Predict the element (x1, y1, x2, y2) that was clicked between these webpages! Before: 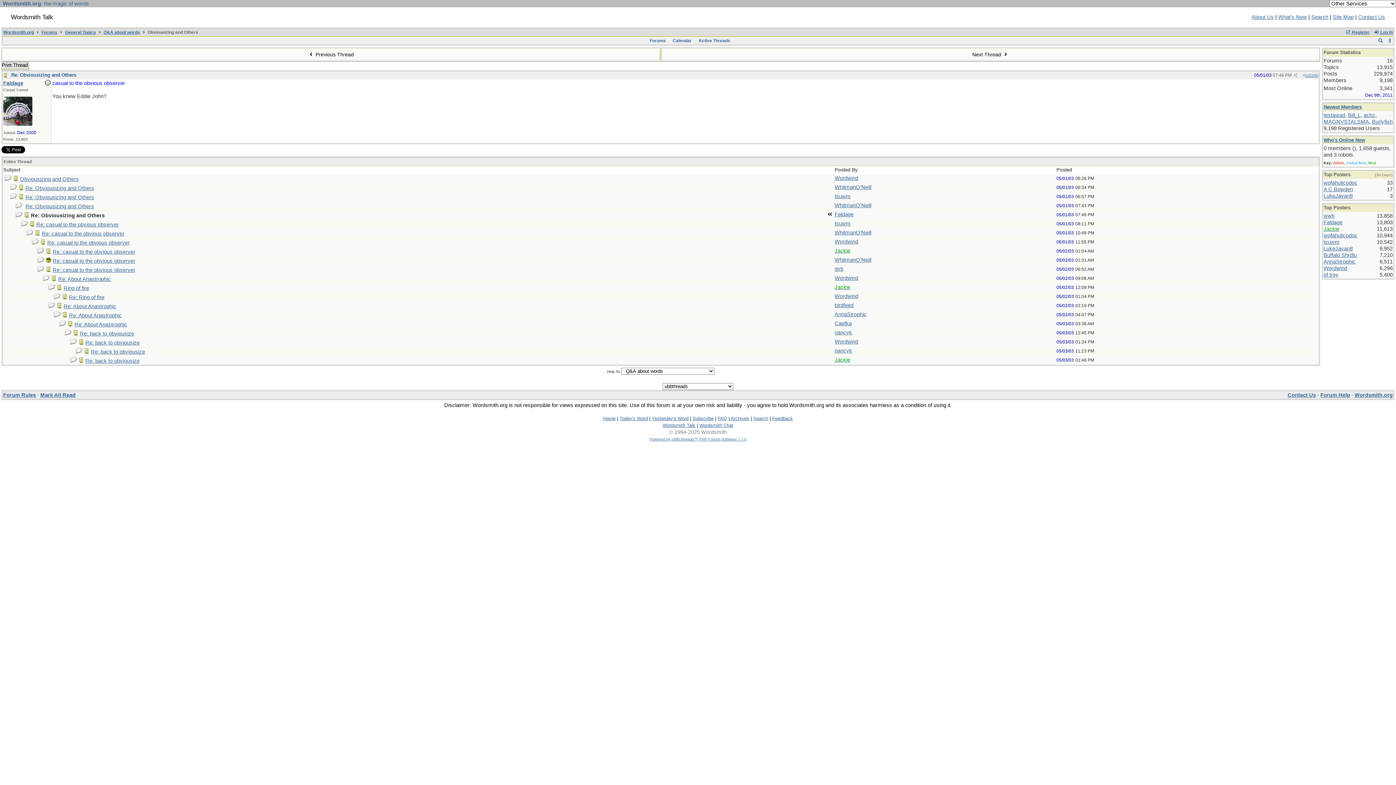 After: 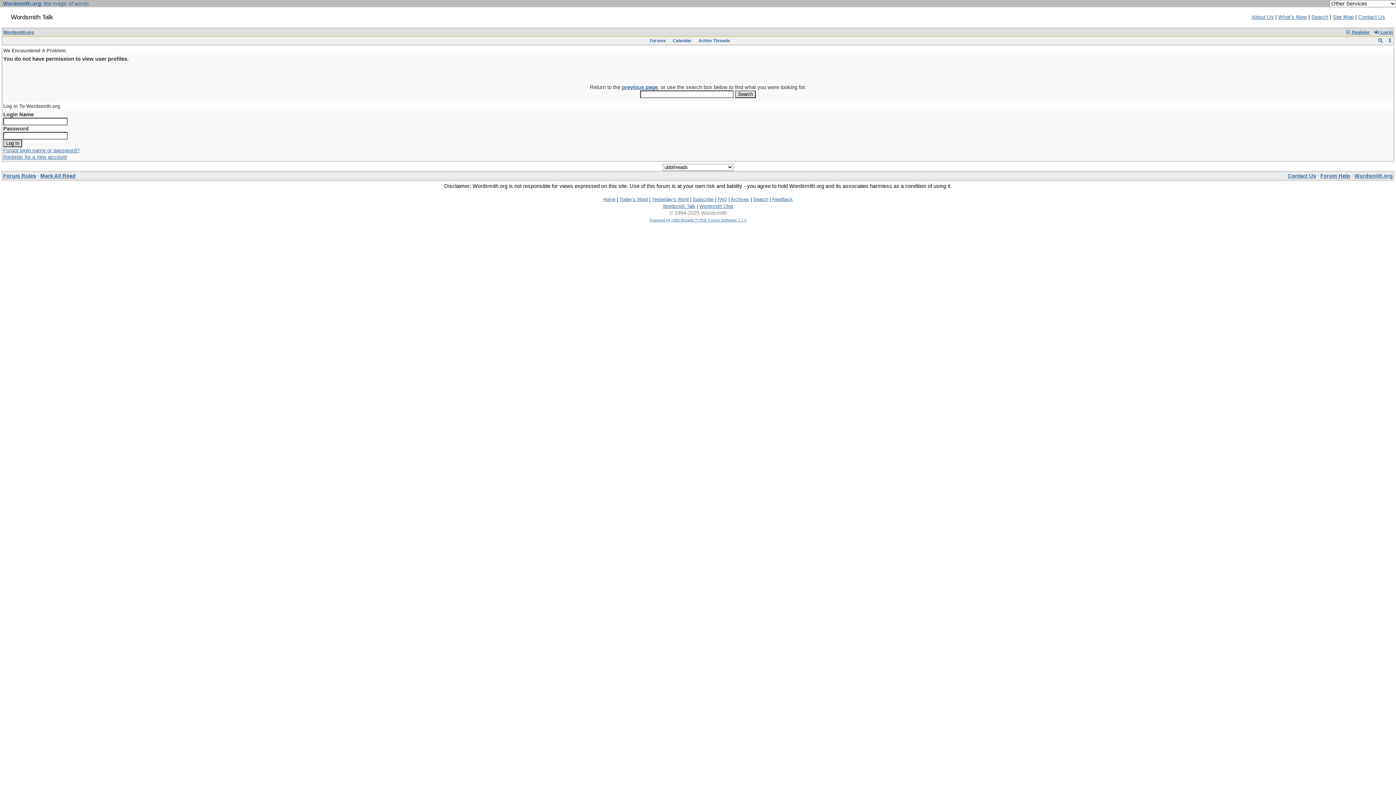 Action: bbox: (1324, 258, 1356, 264) label: AnnaStrophic